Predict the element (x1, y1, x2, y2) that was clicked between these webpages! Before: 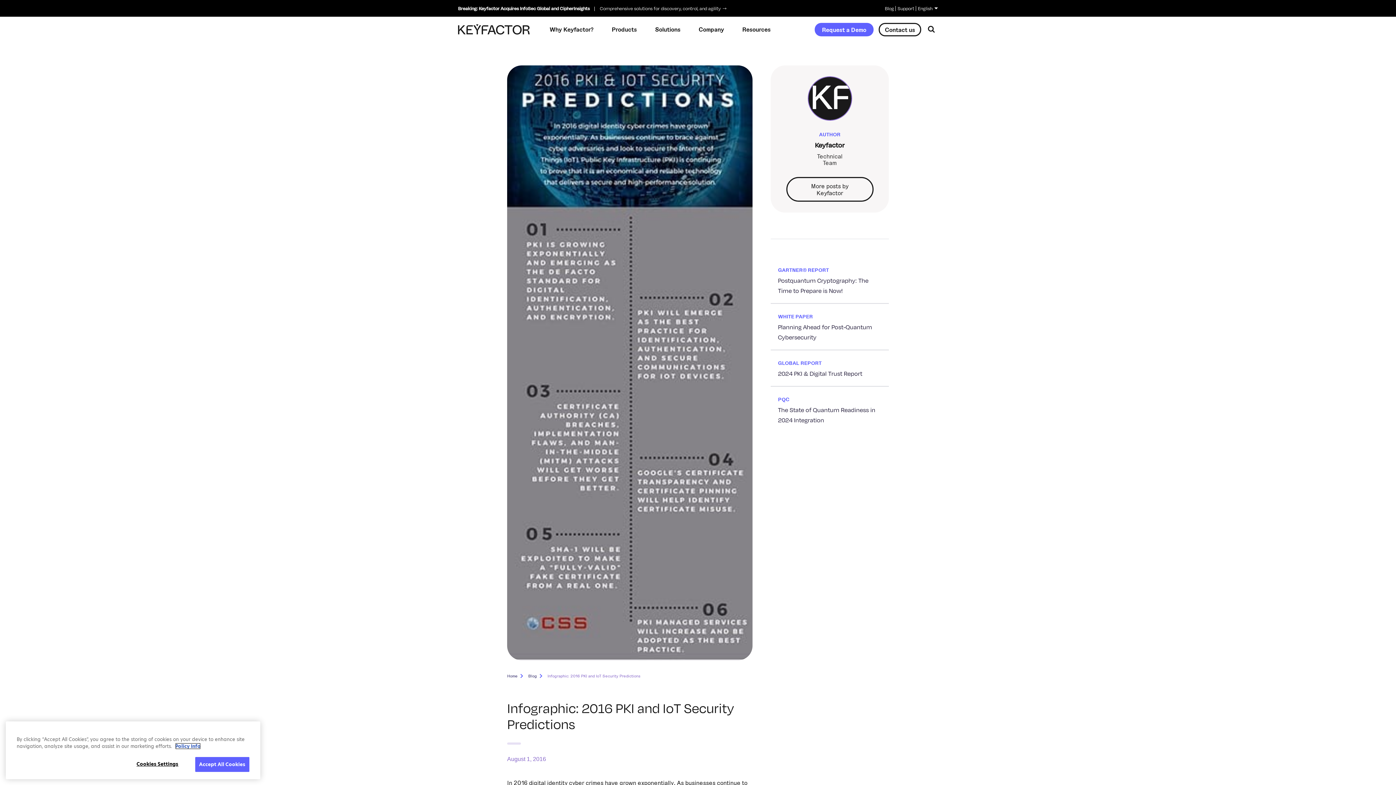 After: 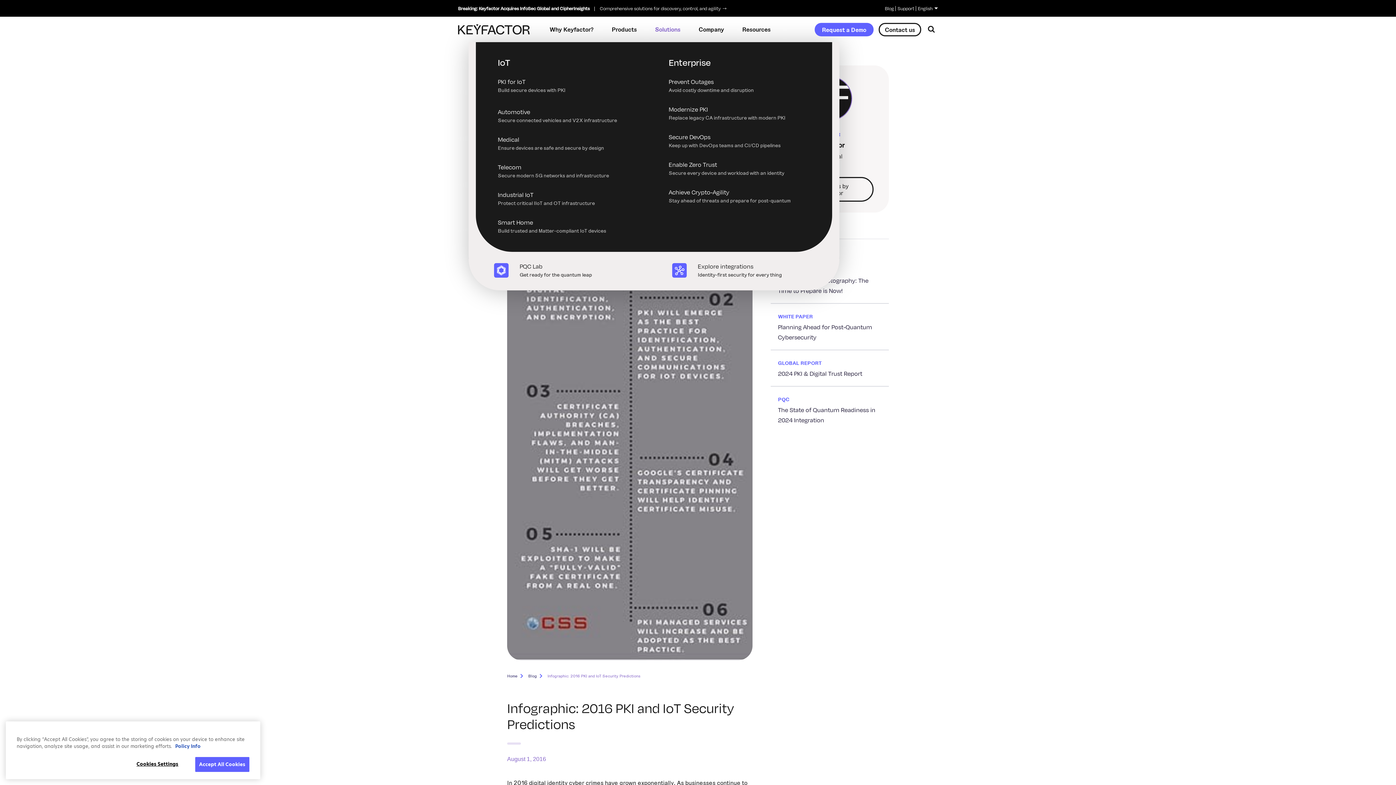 Action: bbox: (646, 22, 689, 36) label: Solutions